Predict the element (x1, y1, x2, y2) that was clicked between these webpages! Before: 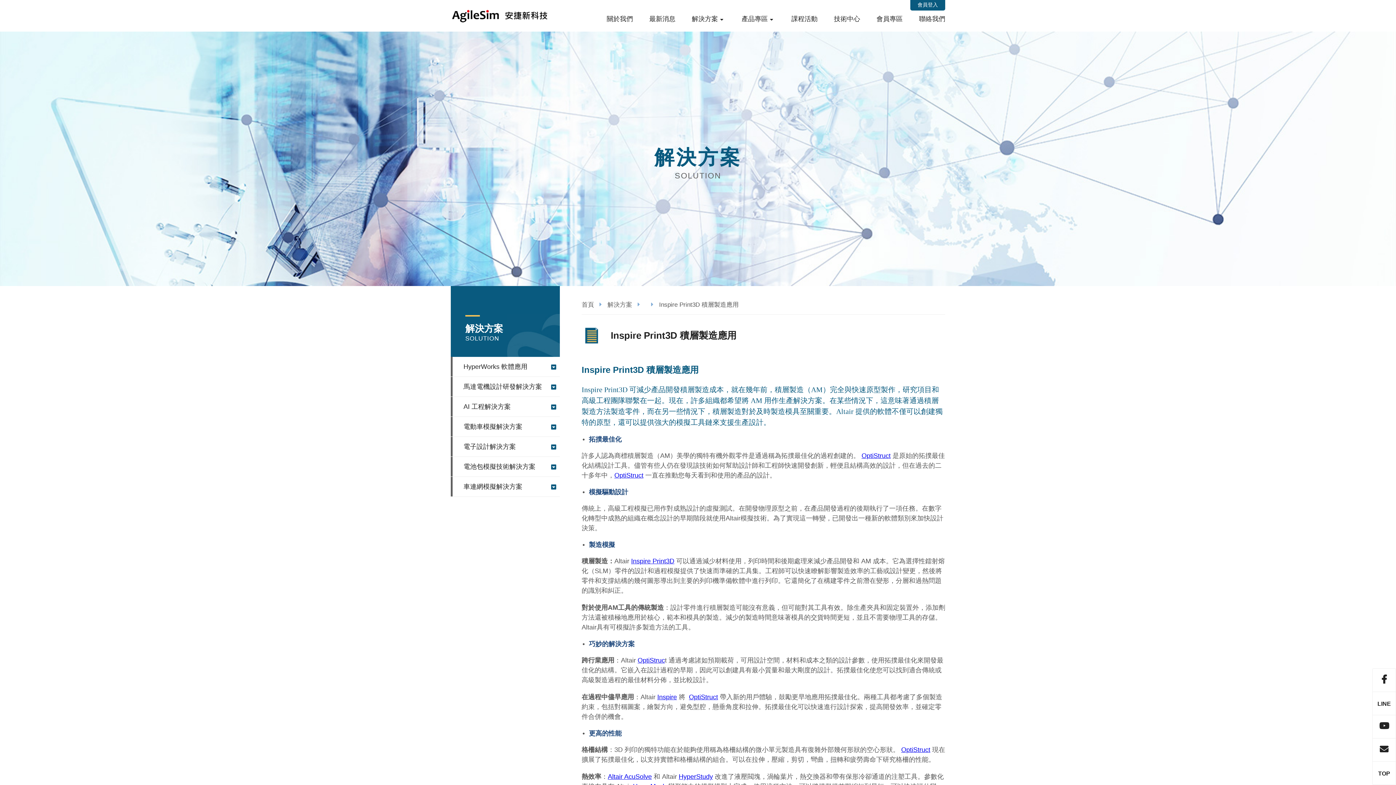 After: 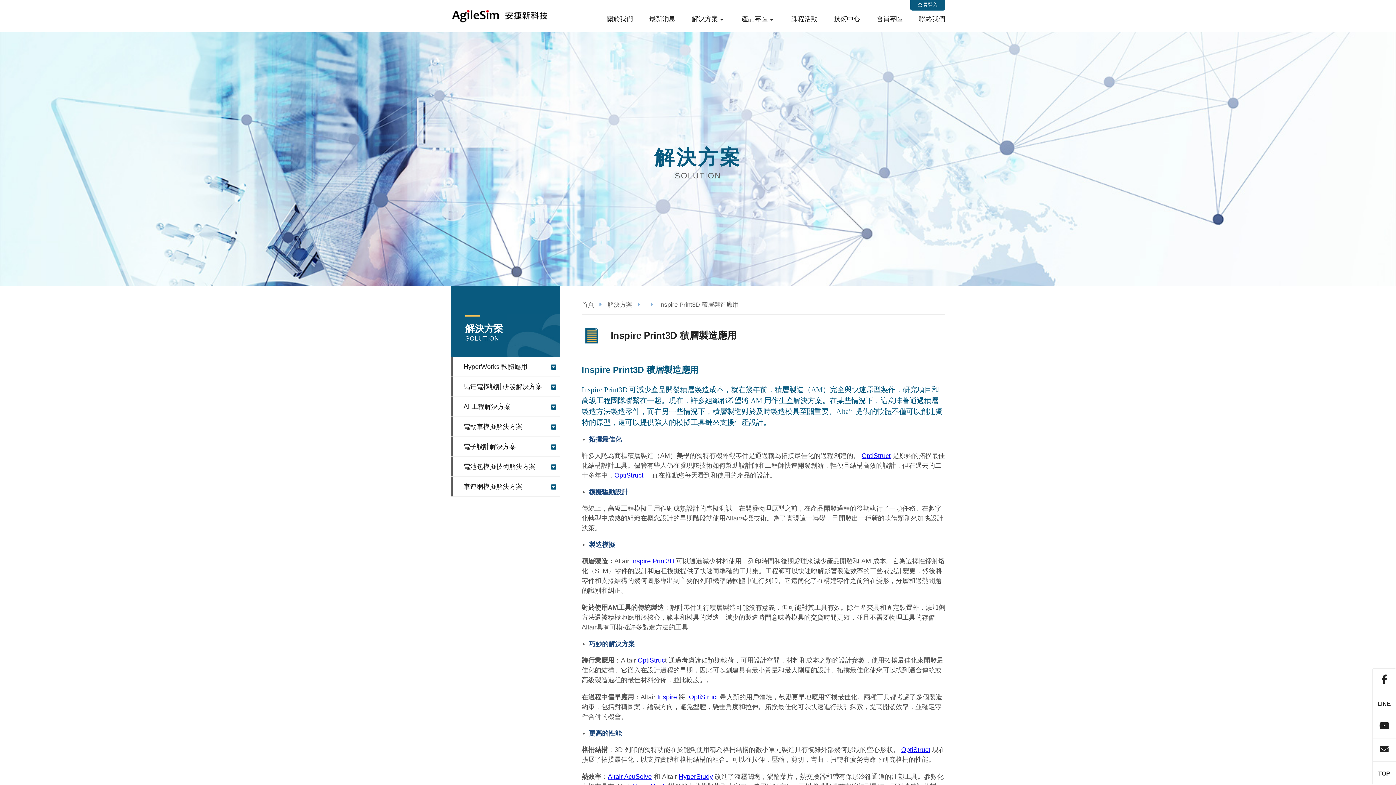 Action: label: OptiStruct bbox: (901, 746, 930, 753)